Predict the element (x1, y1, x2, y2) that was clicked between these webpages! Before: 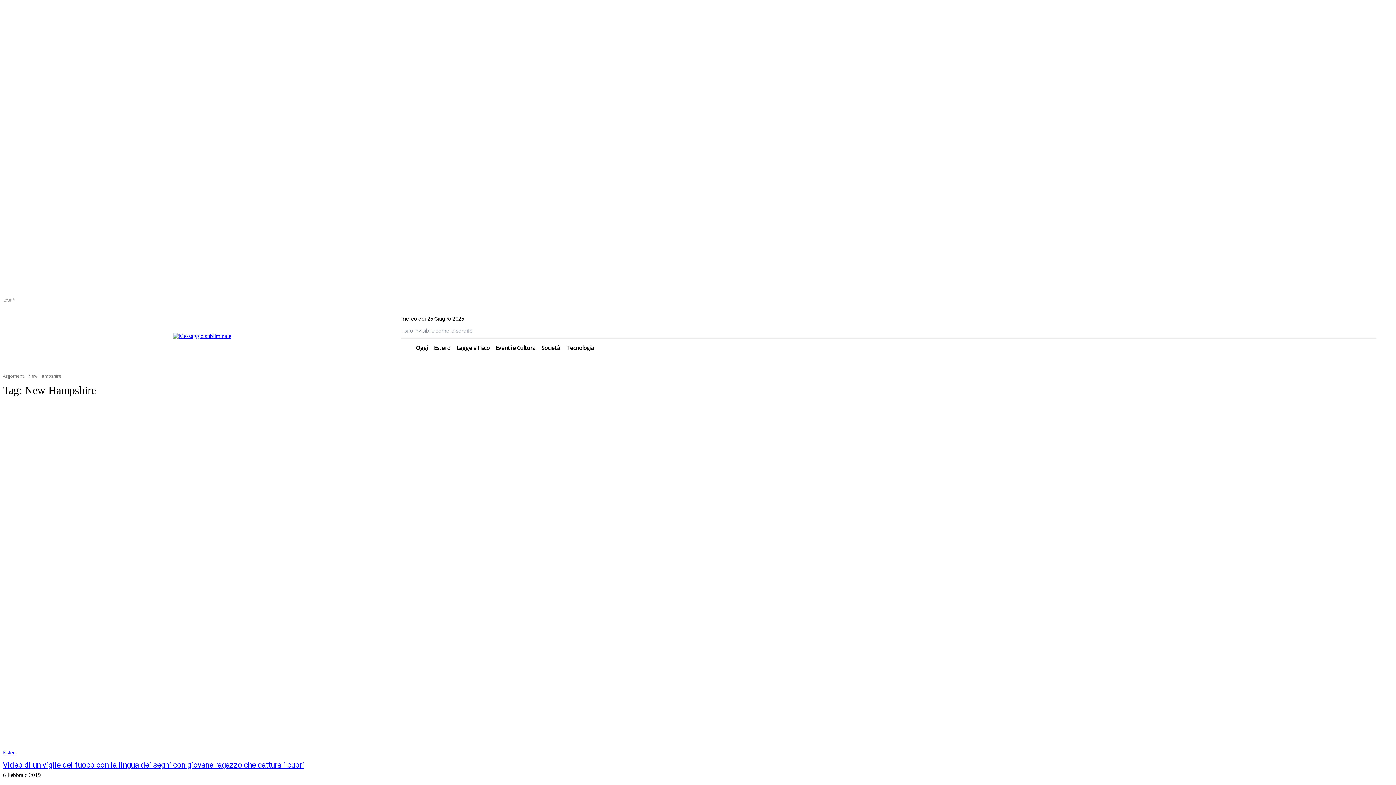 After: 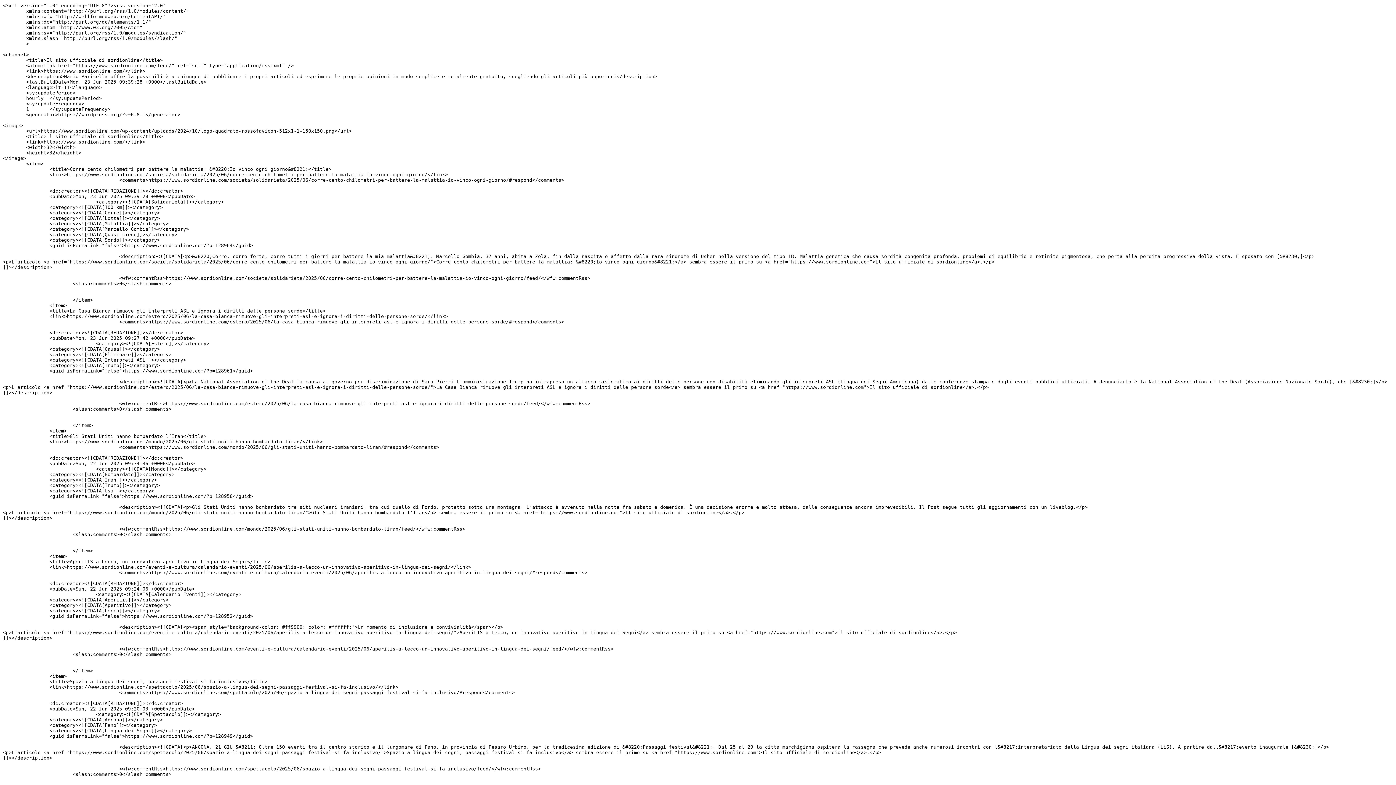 Action: bbox: (1385, 303, 1393, 312)